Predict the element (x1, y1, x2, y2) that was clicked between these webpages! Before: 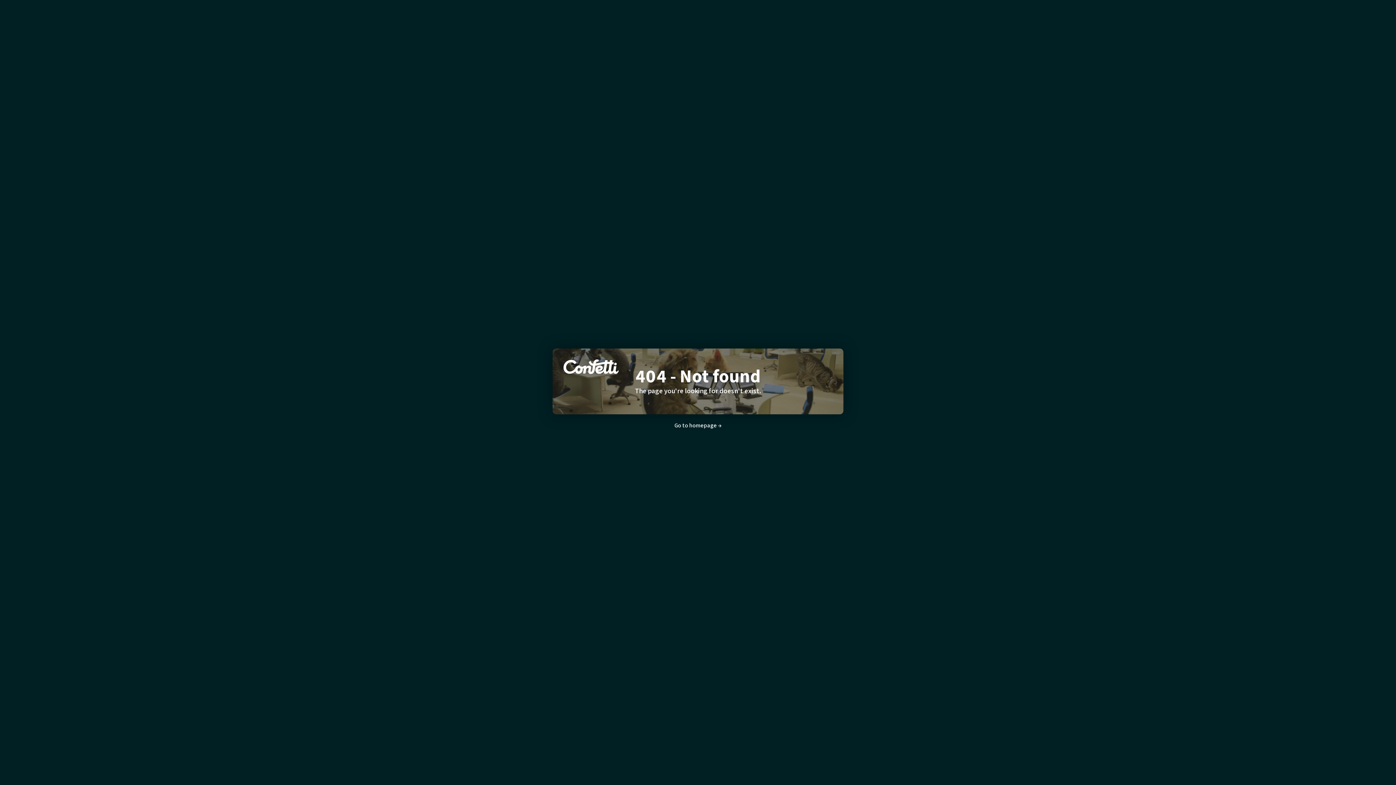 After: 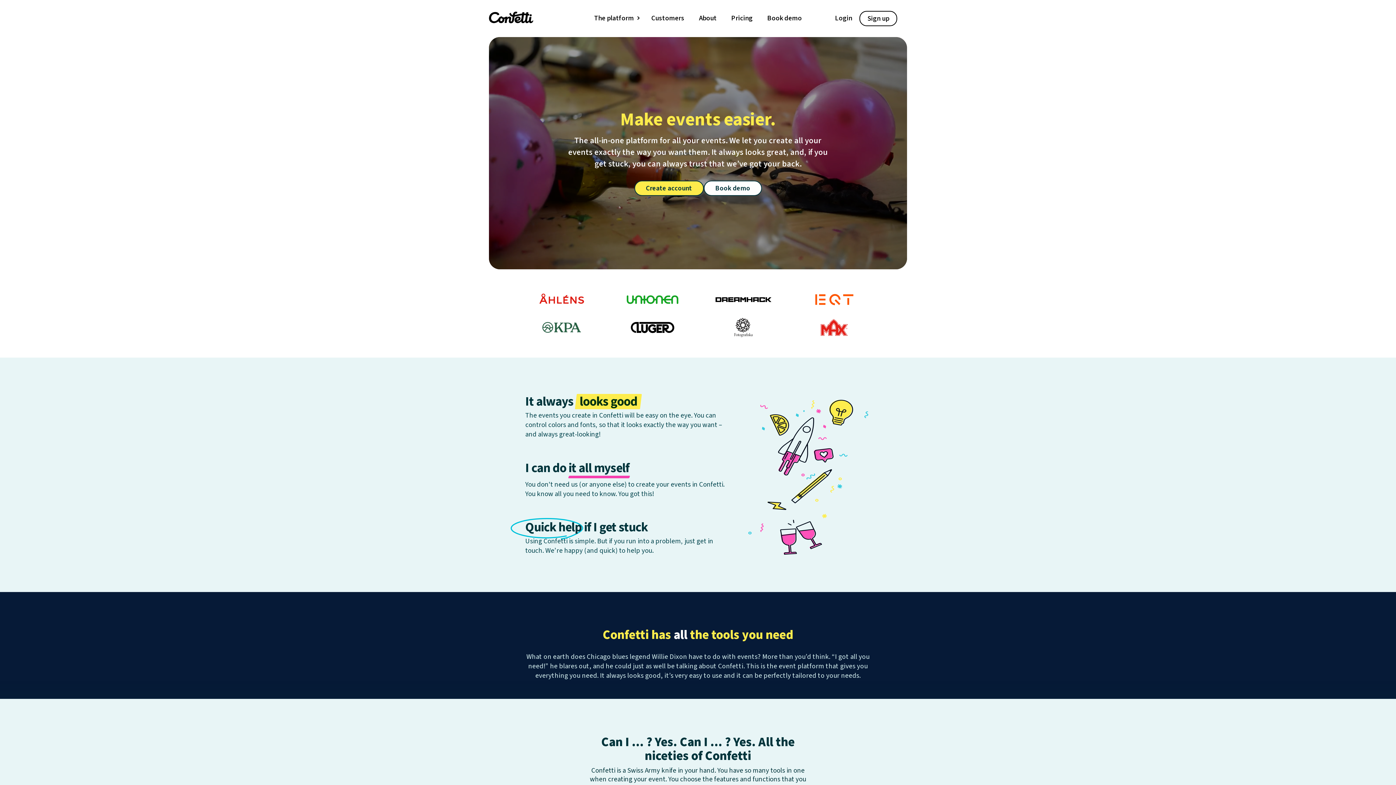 Action: bbox: (563, 359, 619, 376)